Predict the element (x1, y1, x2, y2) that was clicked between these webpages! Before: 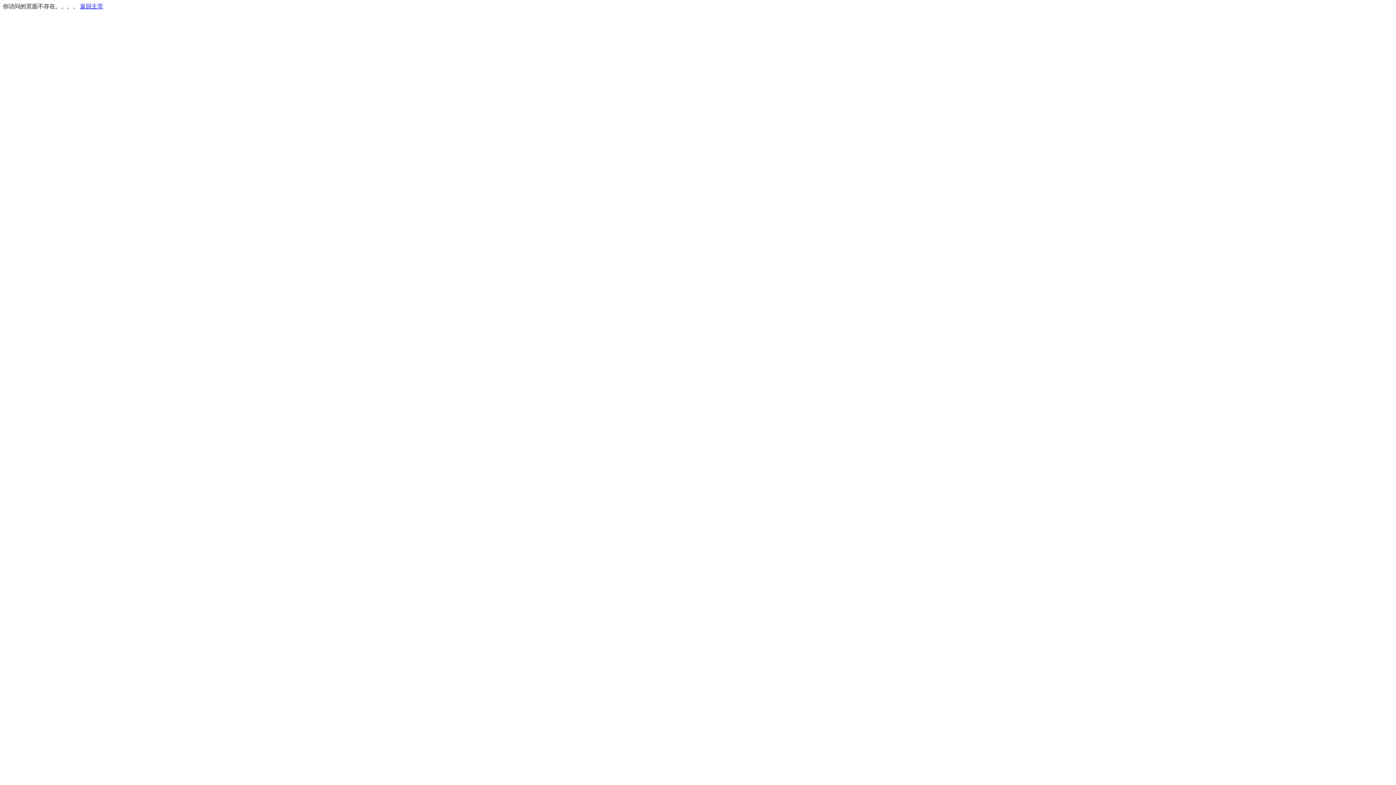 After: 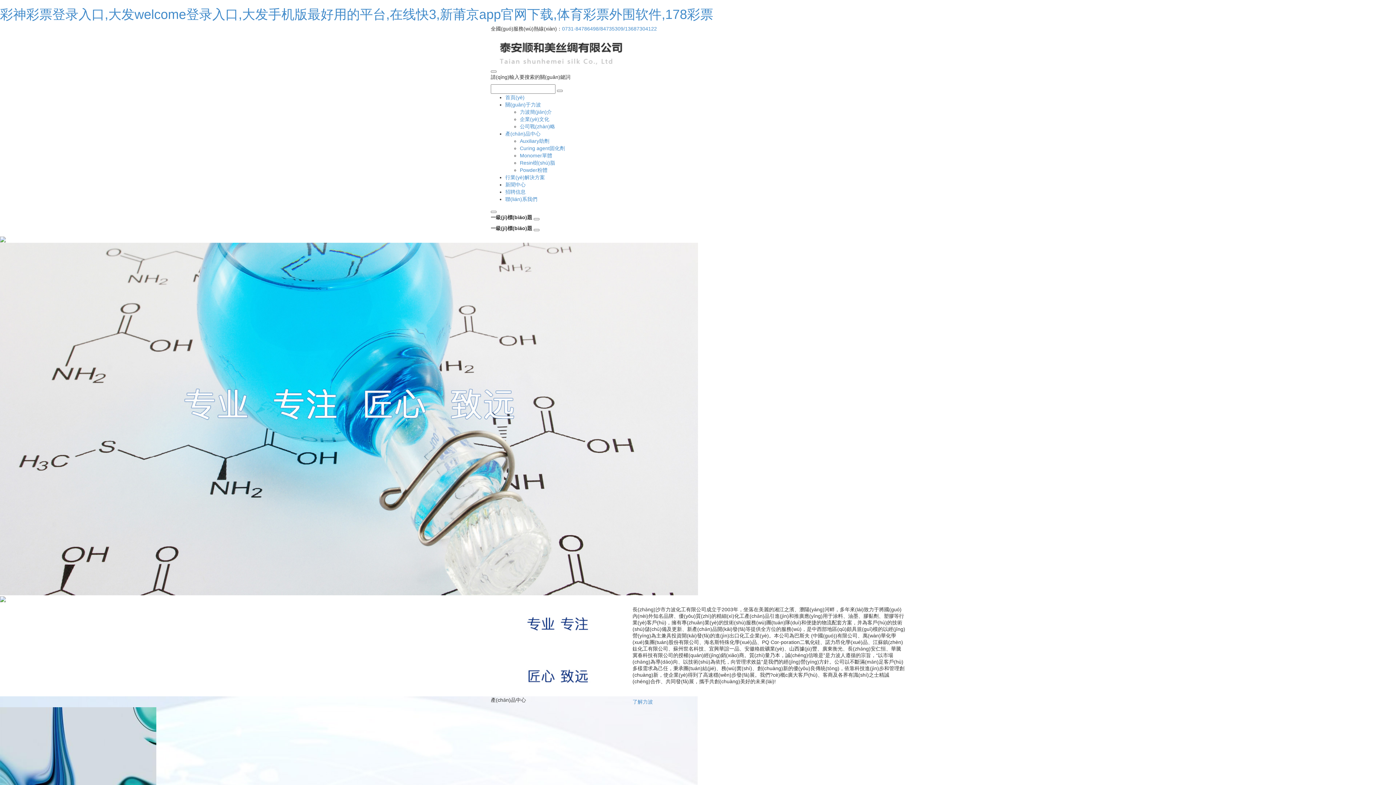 Action: bbox: (80, 3, 103, 9) label: 返回主页